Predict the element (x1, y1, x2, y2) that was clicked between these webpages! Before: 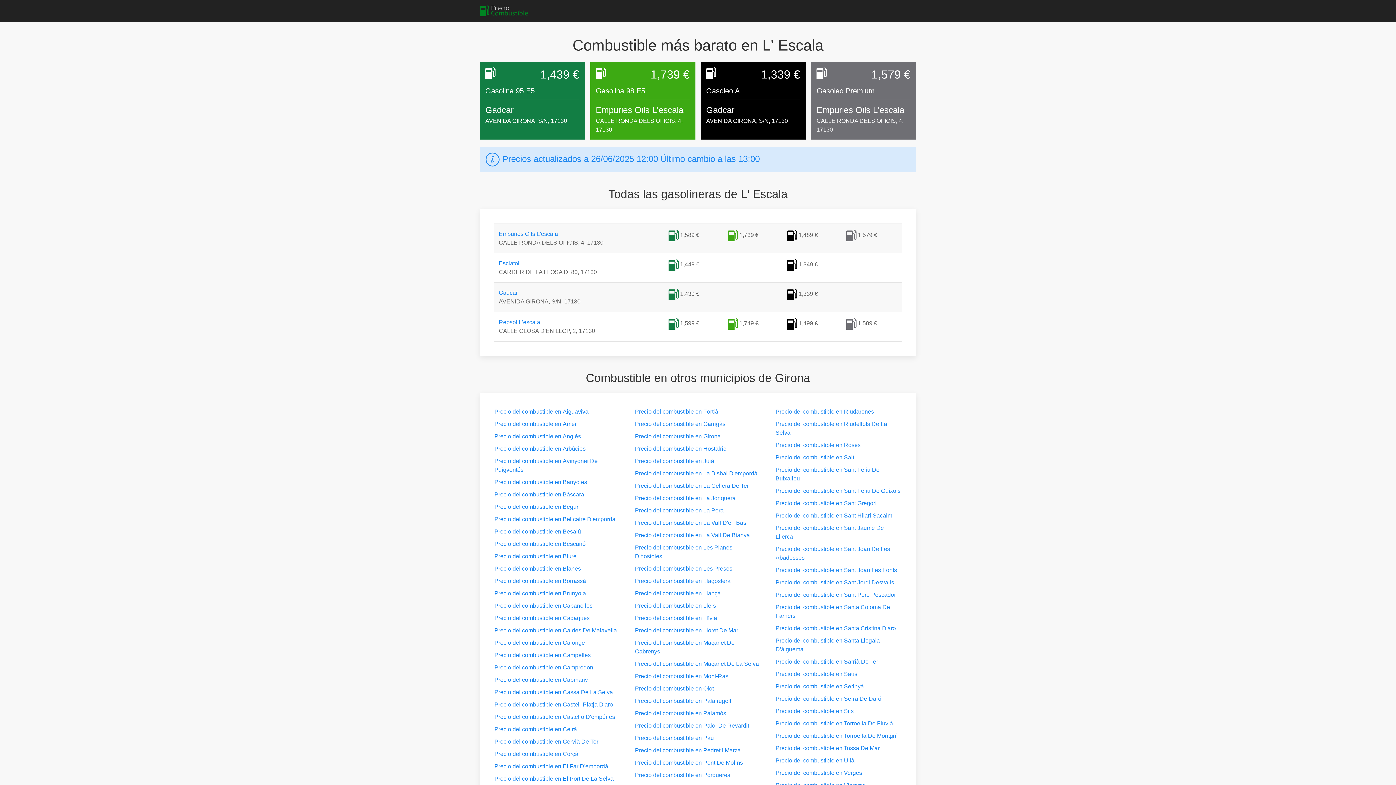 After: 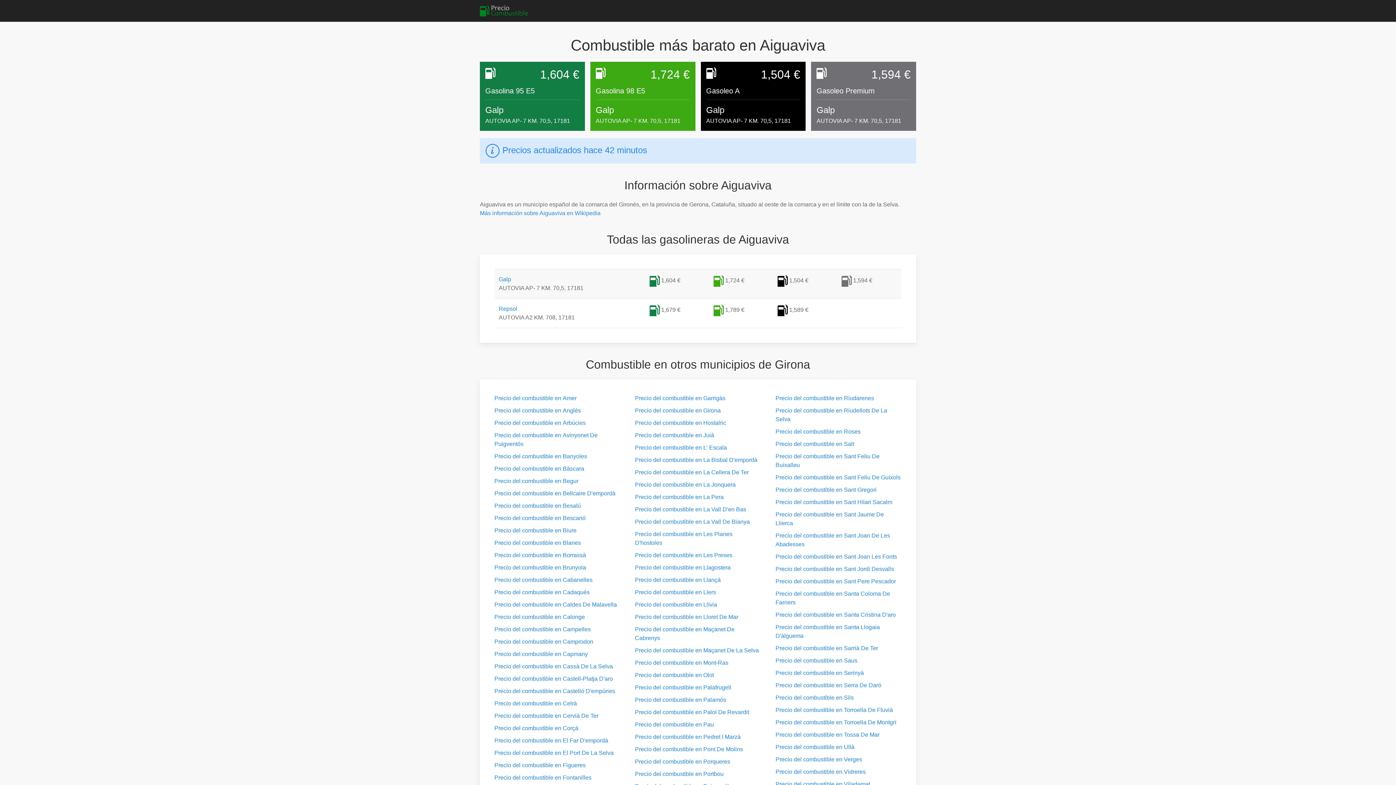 Action: bbox: (494, 408, 588, 414) label: Precio del combustible en Aiguaviva